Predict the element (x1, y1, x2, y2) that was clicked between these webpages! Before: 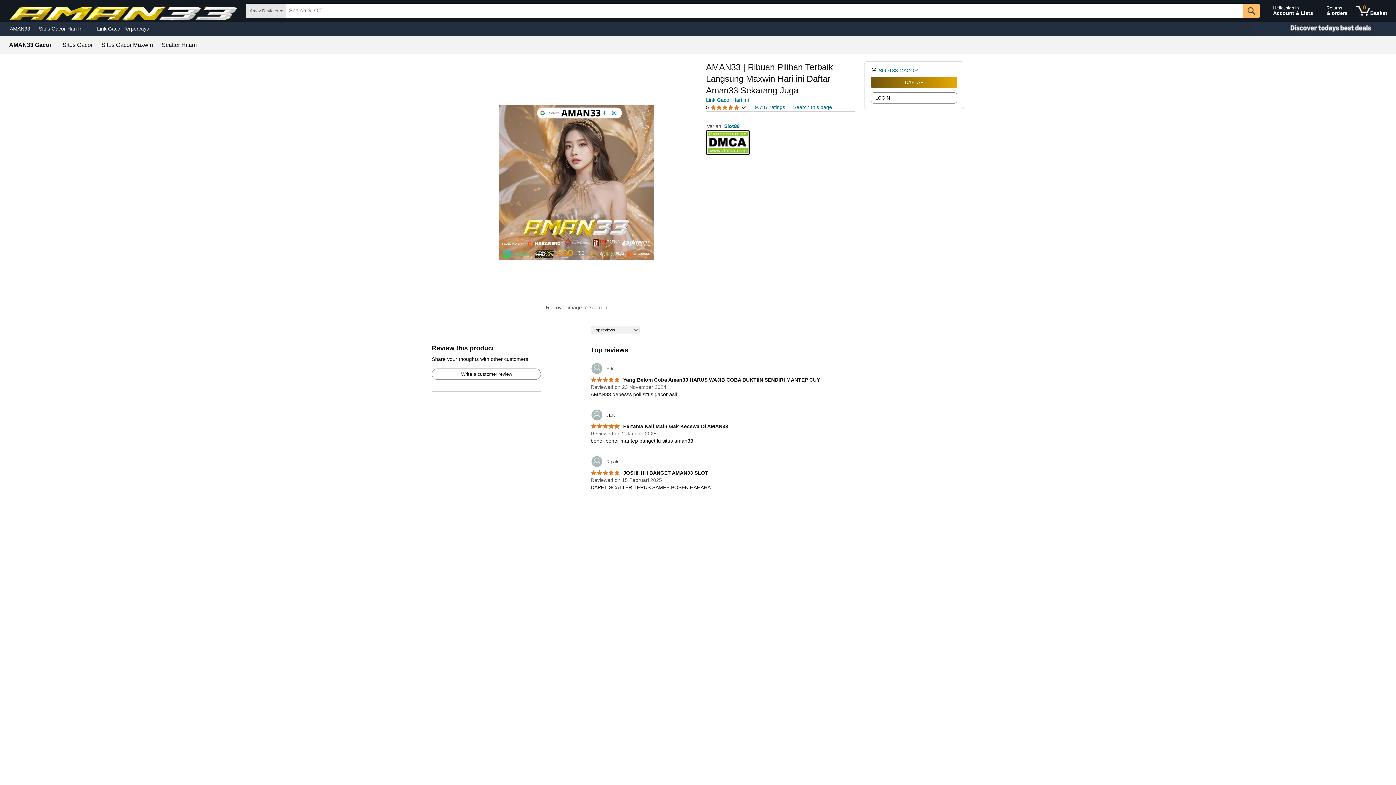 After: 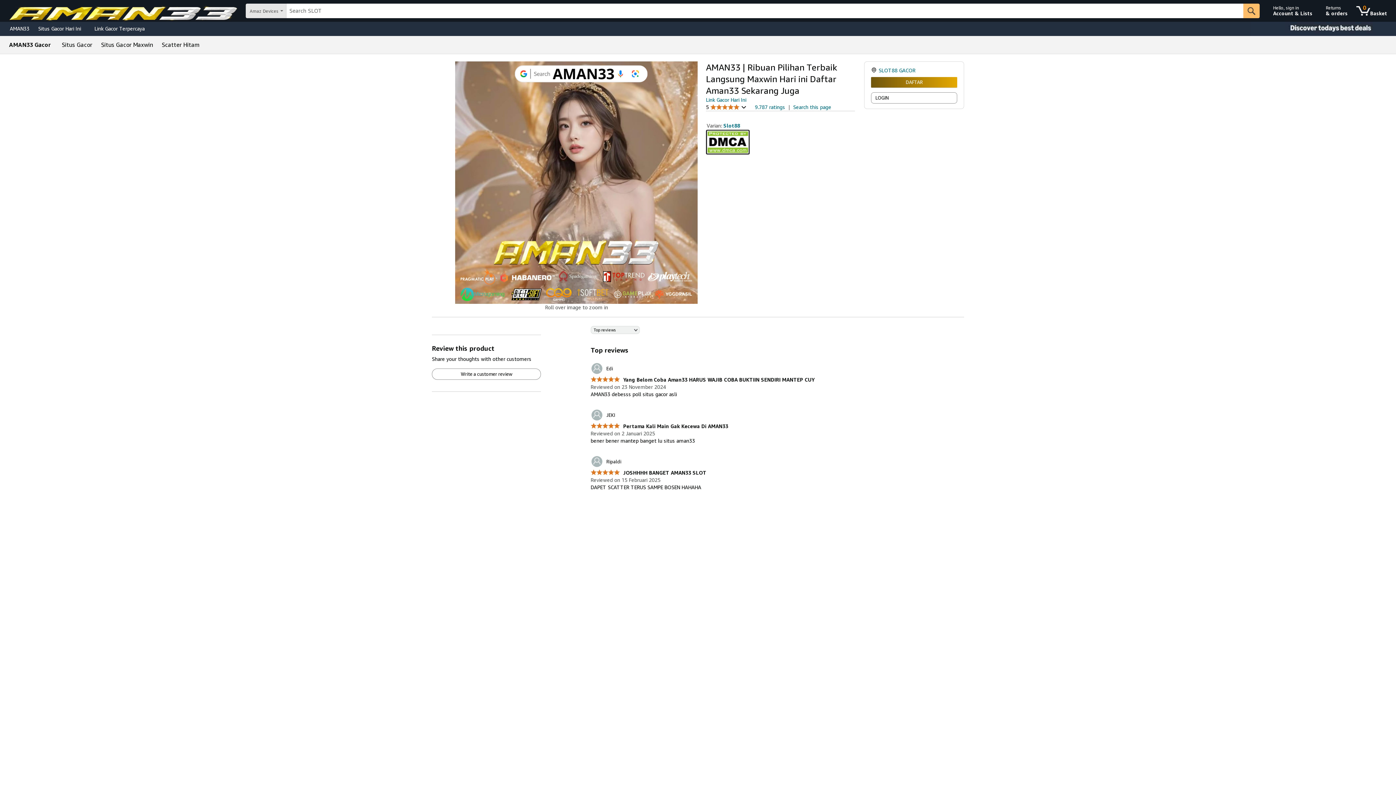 Action: label: Slot88 bbox: (724, 123, 739, 129)